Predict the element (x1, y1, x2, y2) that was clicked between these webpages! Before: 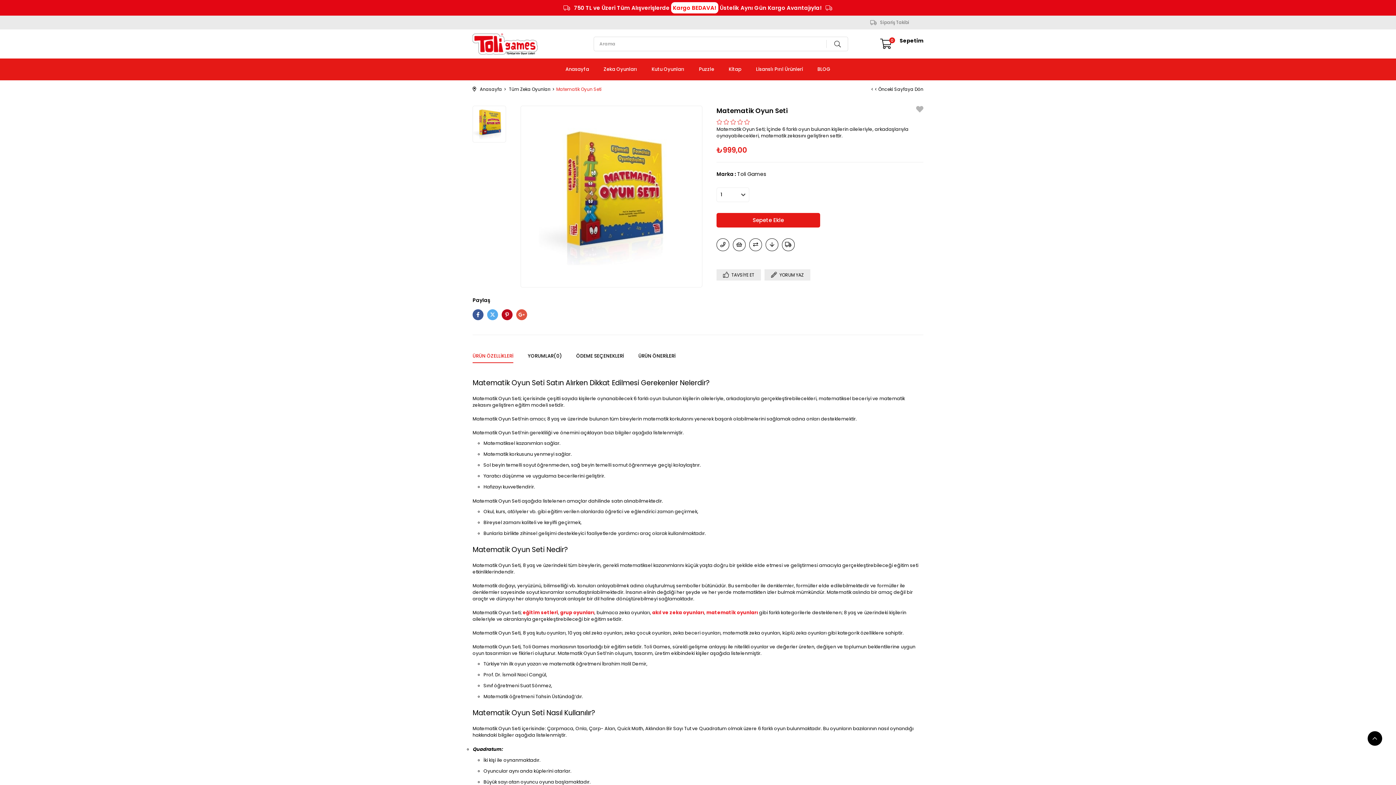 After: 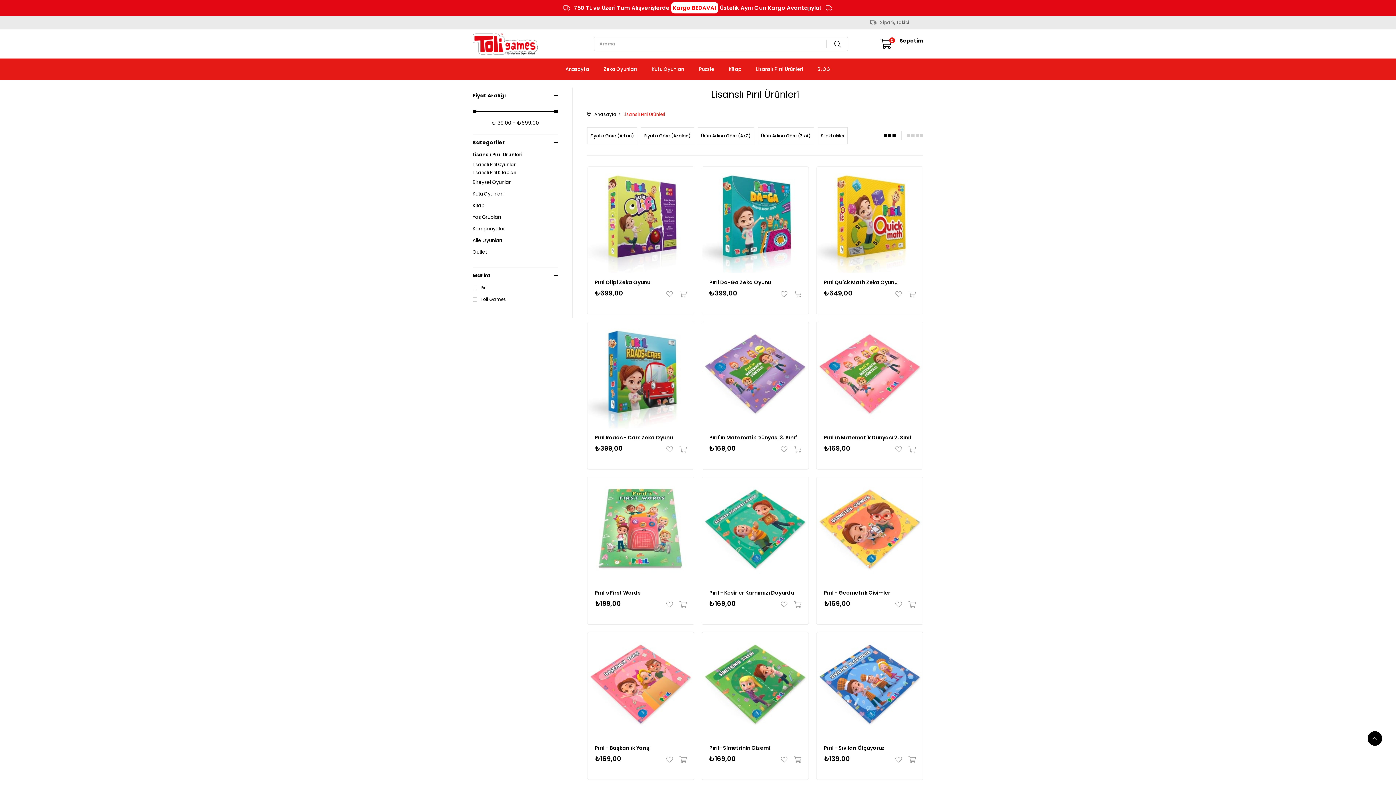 Action: label: Lisanslı Pırıl Ürünleri bbox: (756, 58, 803, 80)